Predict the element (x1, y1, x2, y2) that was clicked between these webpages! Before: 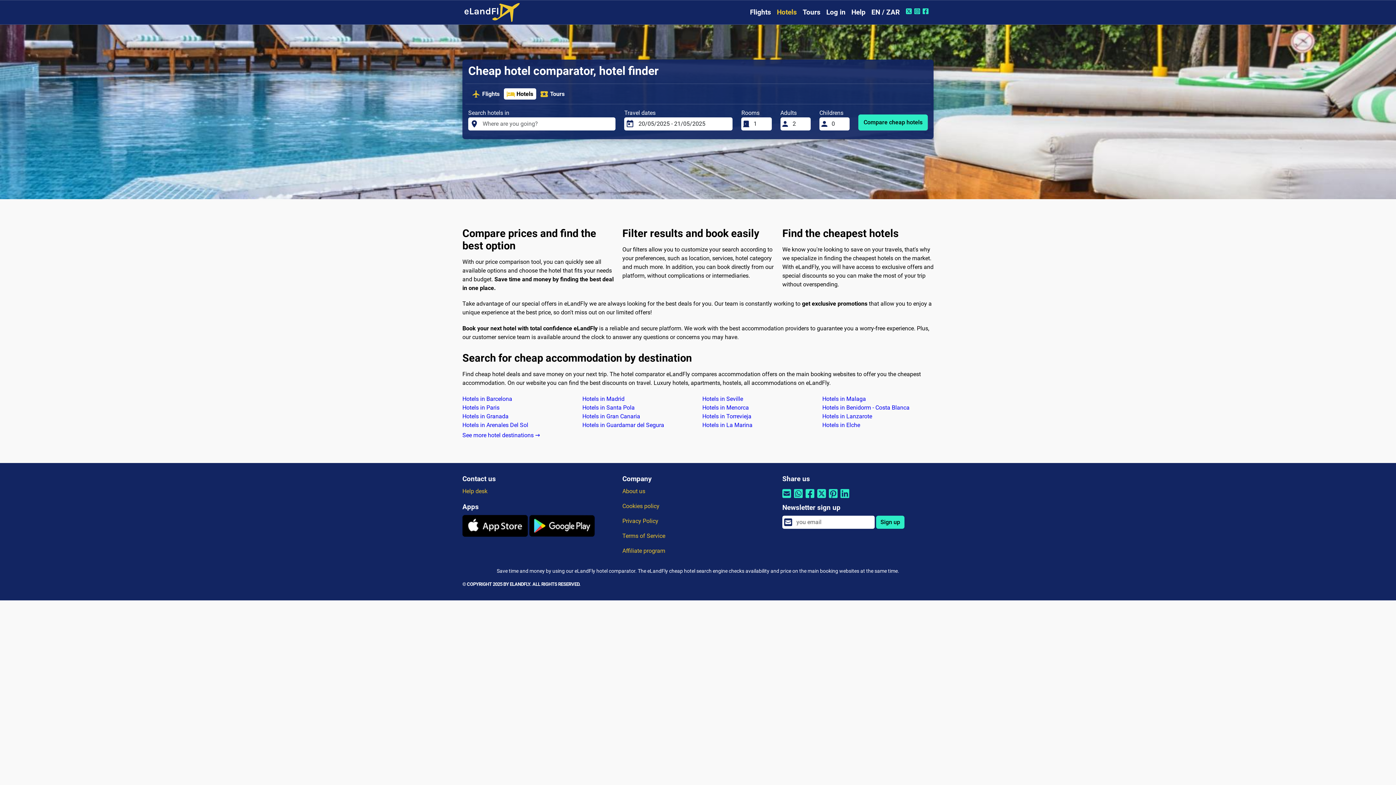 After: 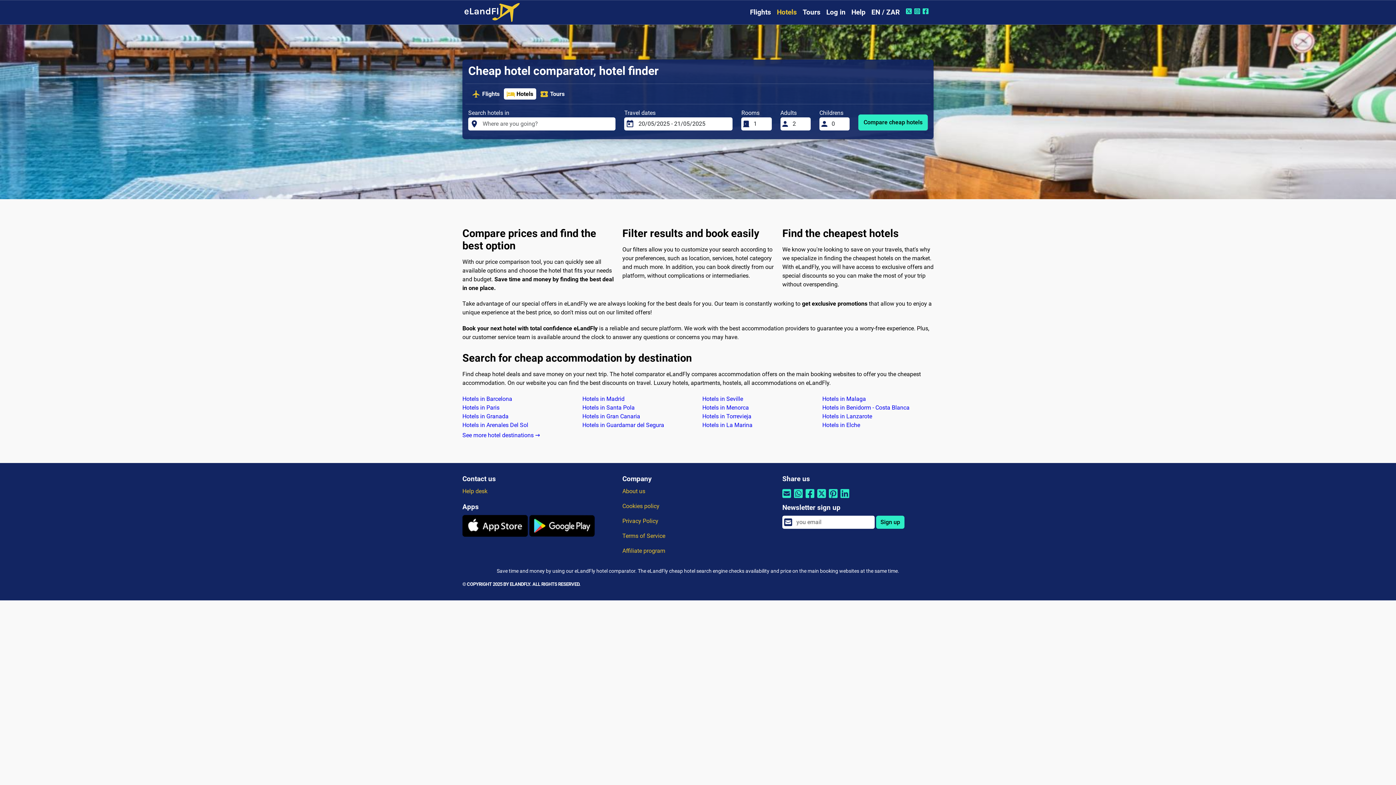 Action: label: Share by Pinterest bbox: (829, 494, 837, 501)